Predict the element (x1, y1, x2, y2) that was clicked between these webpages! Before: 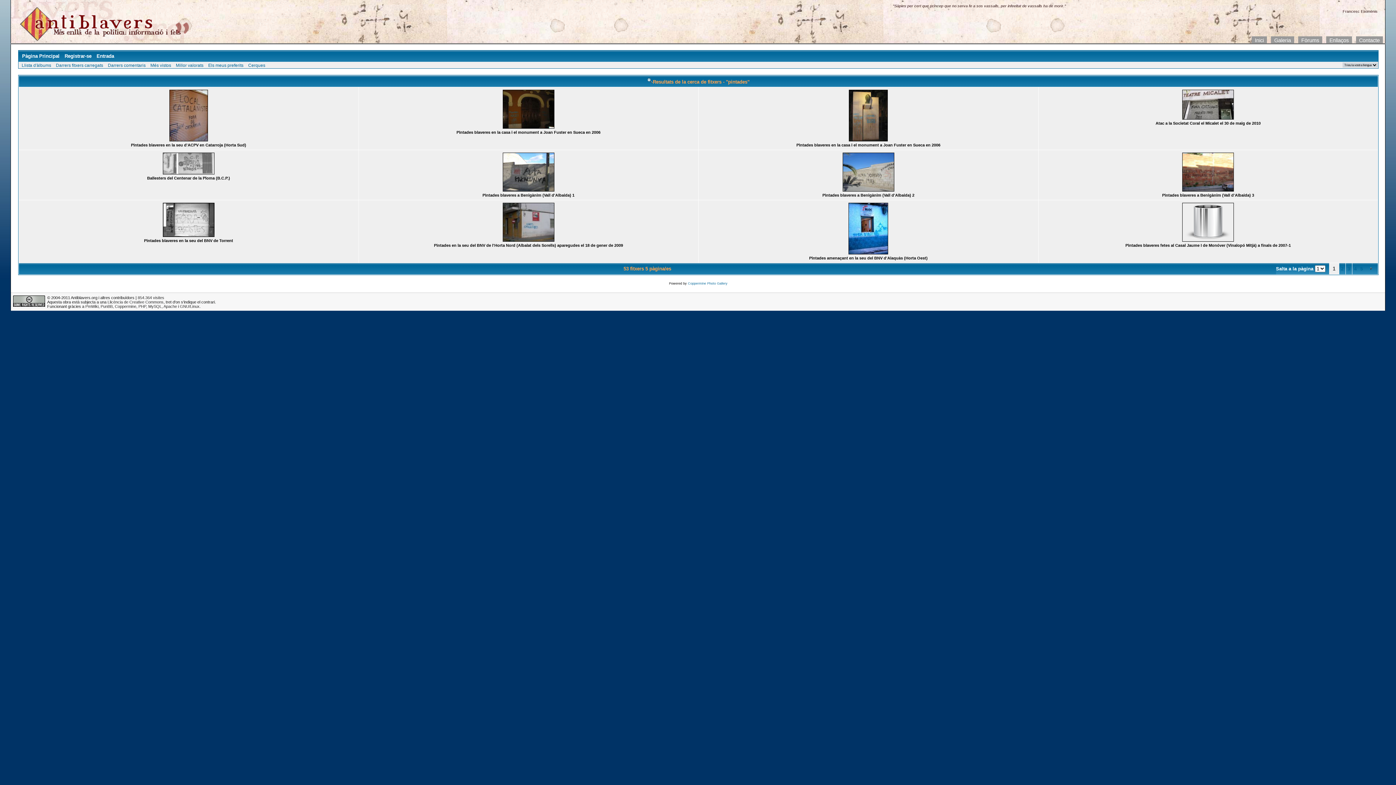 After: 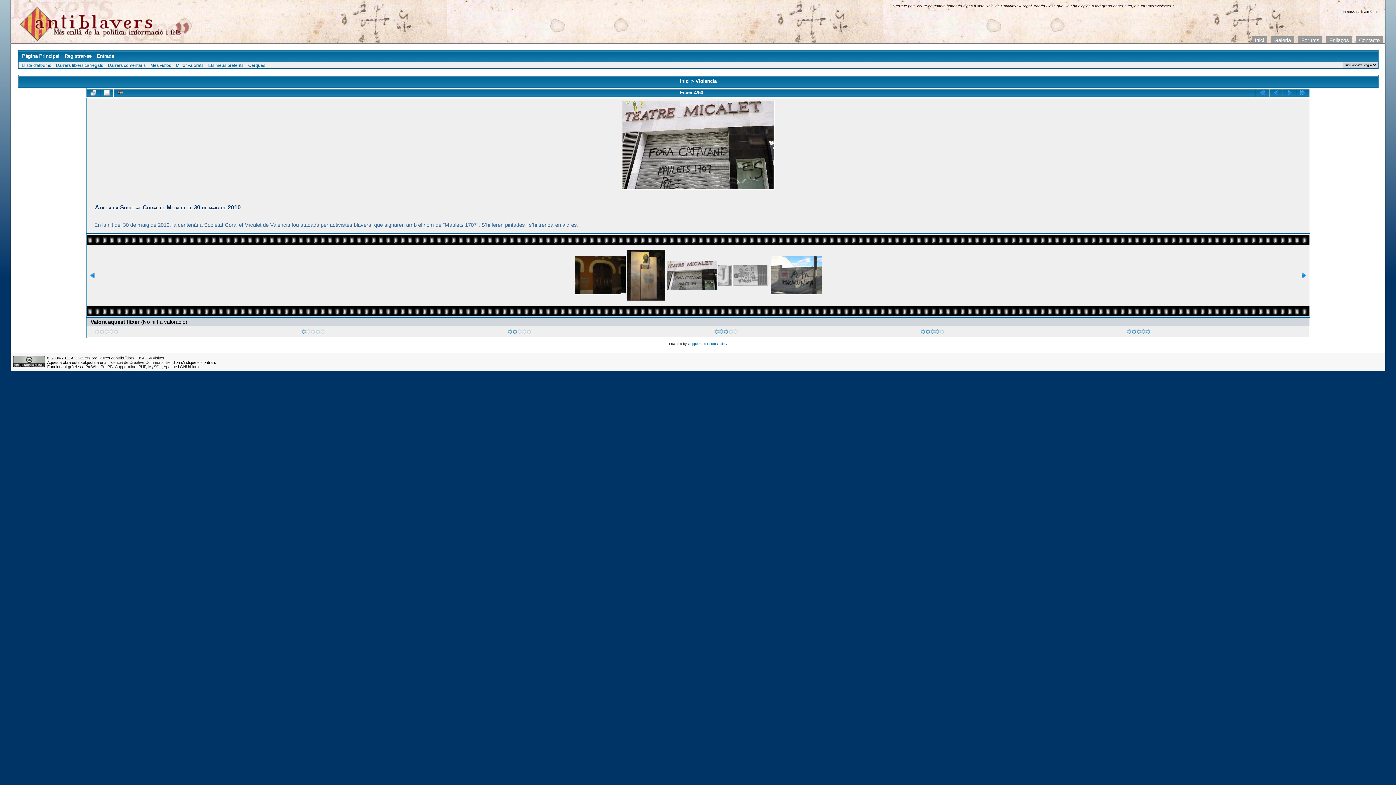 Action: bbox: (1181, 115, 1235, 121) label: 
